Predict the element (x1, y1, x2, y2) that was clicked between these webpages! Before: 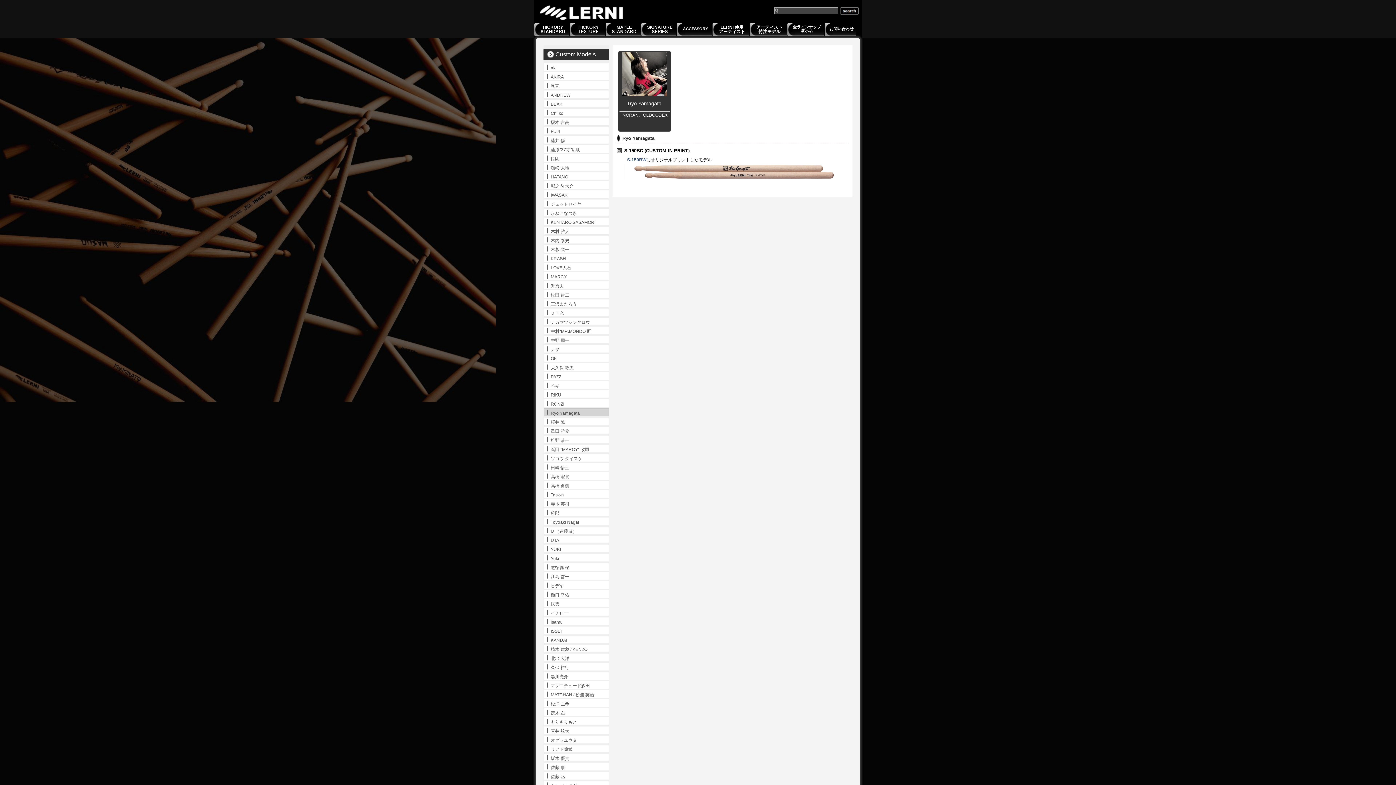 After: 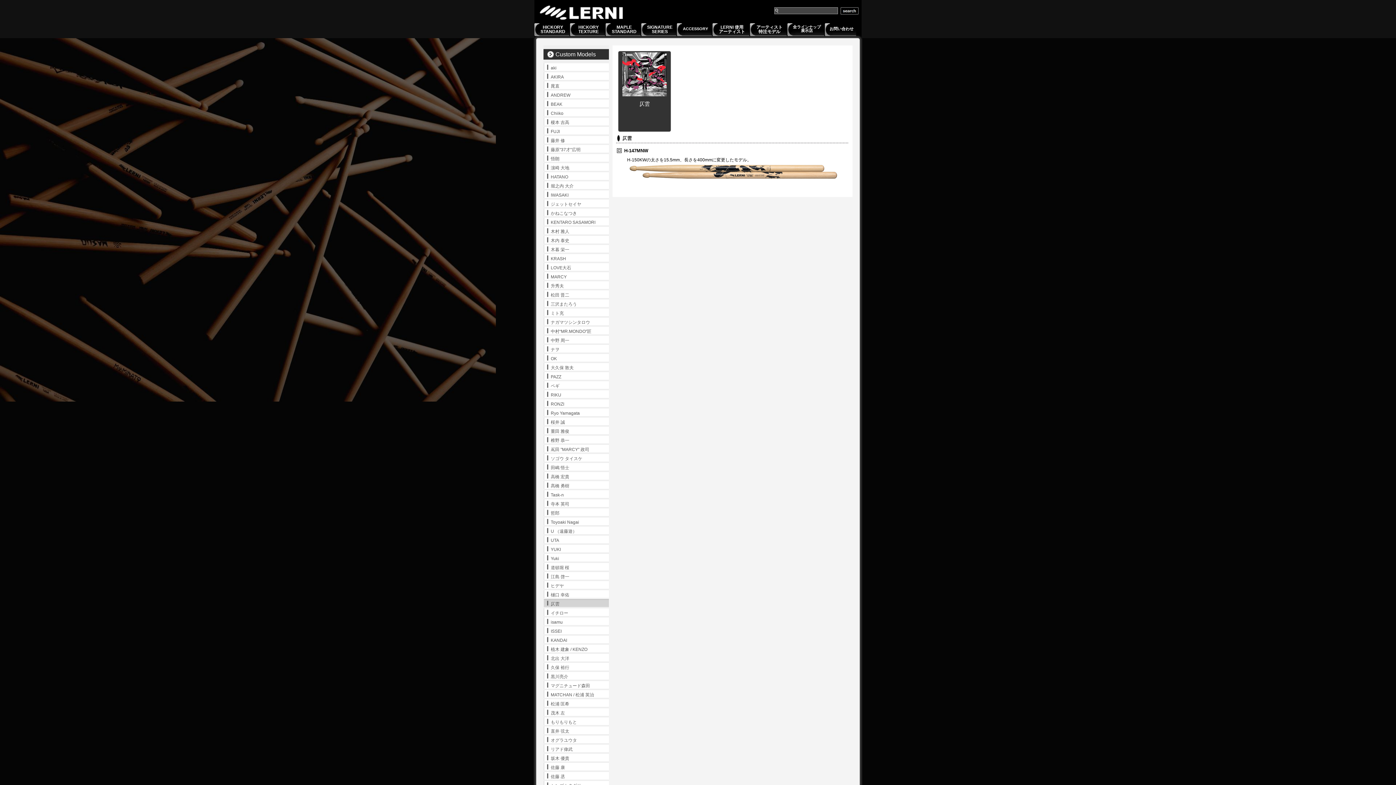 Action: label: 仄雲 bbox: (543, 599, 609, 607)